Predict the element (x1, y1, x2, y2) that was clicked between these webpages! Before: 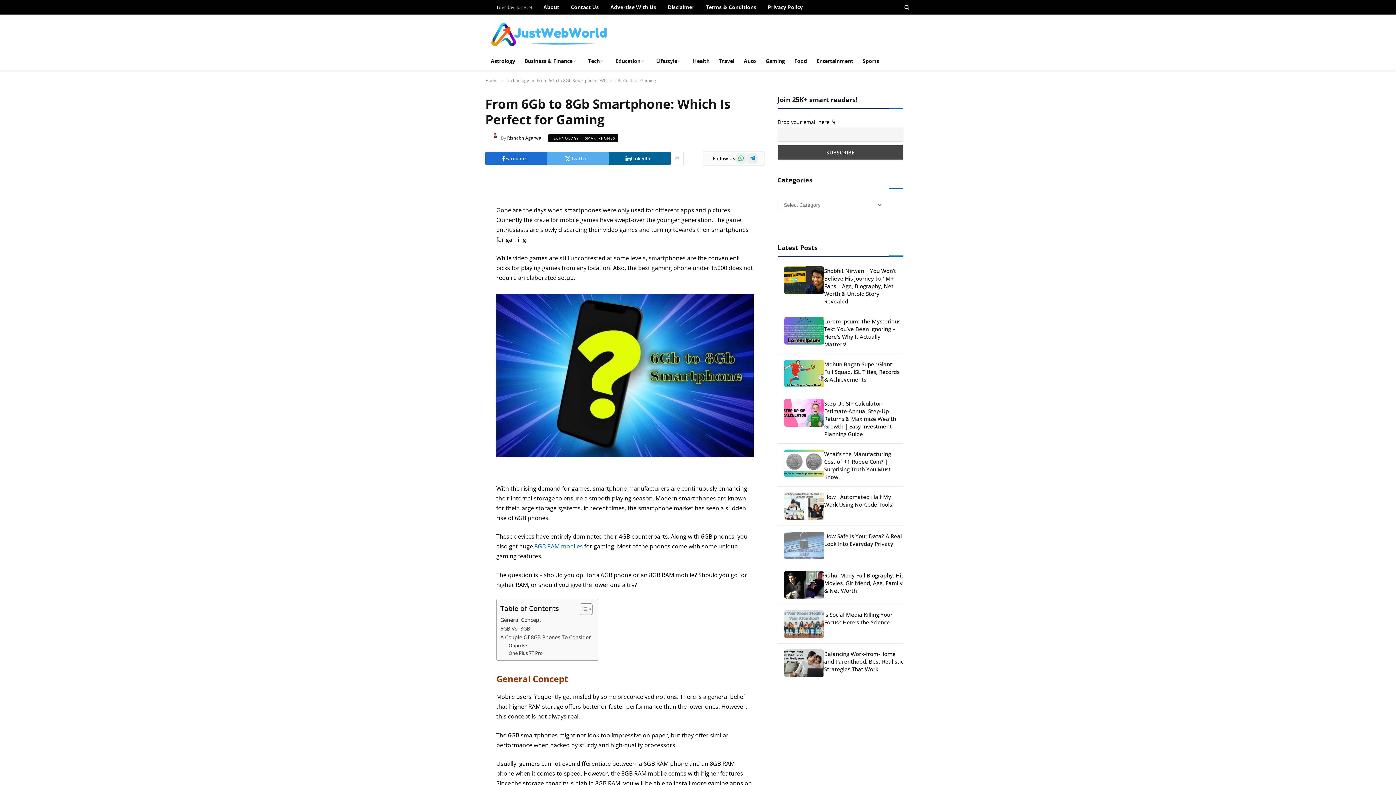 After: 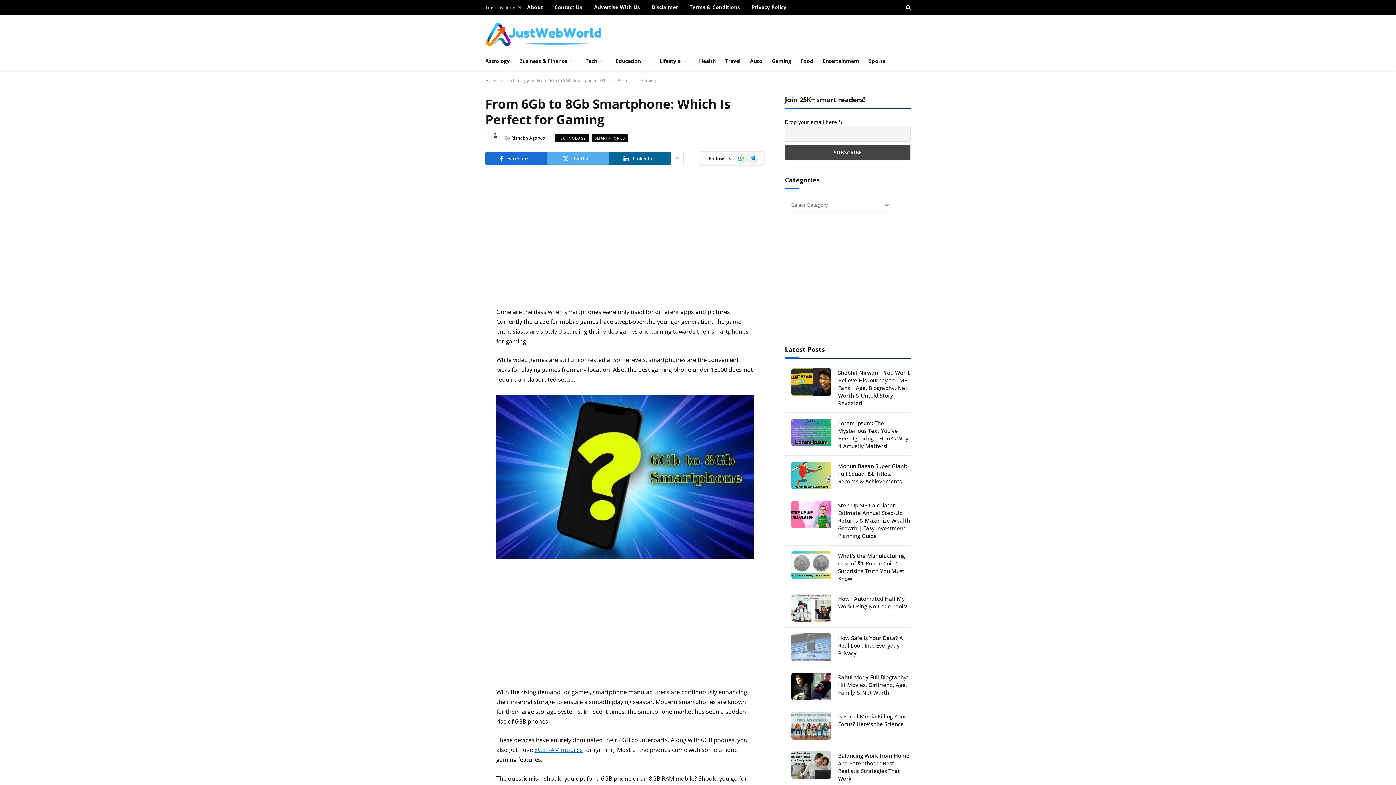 Action: bbox: (485, 191, 500, 205)